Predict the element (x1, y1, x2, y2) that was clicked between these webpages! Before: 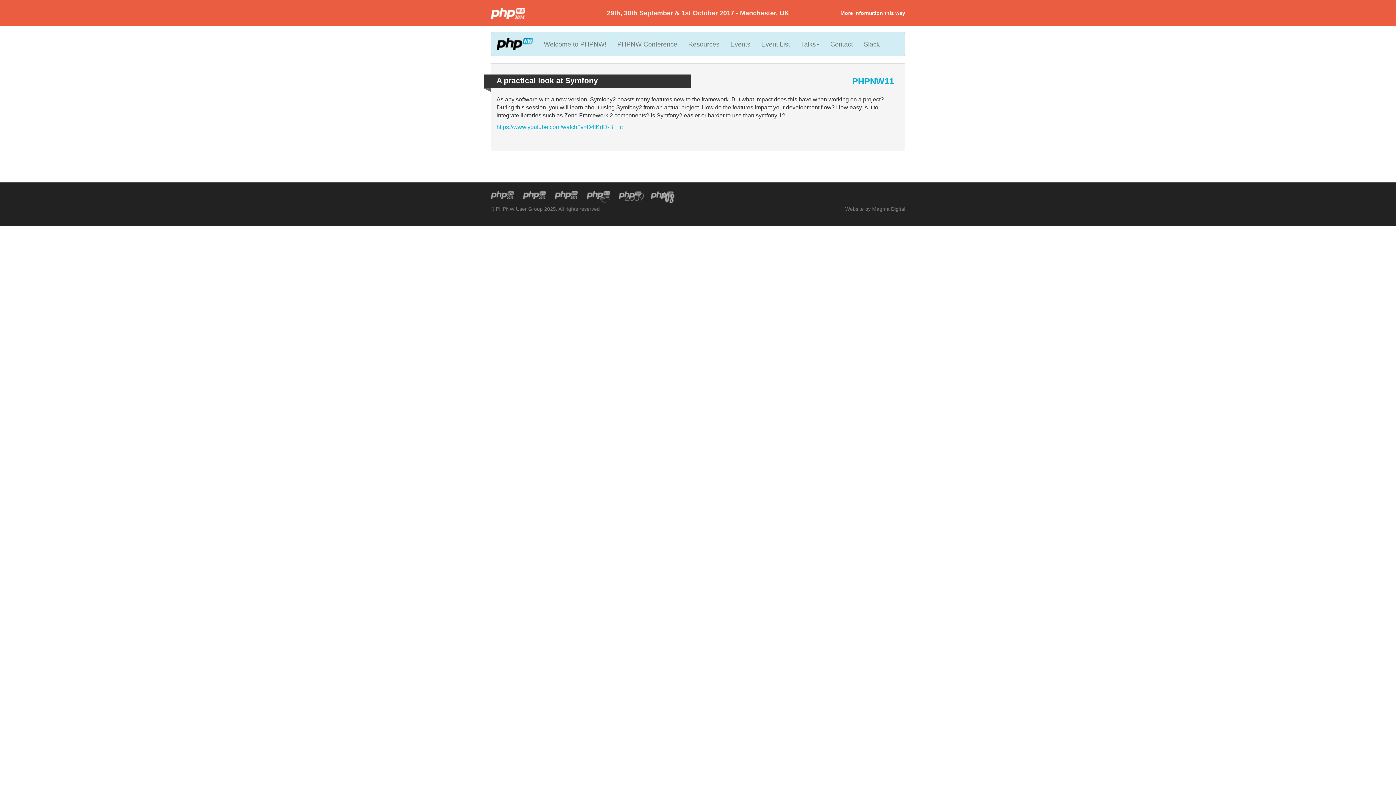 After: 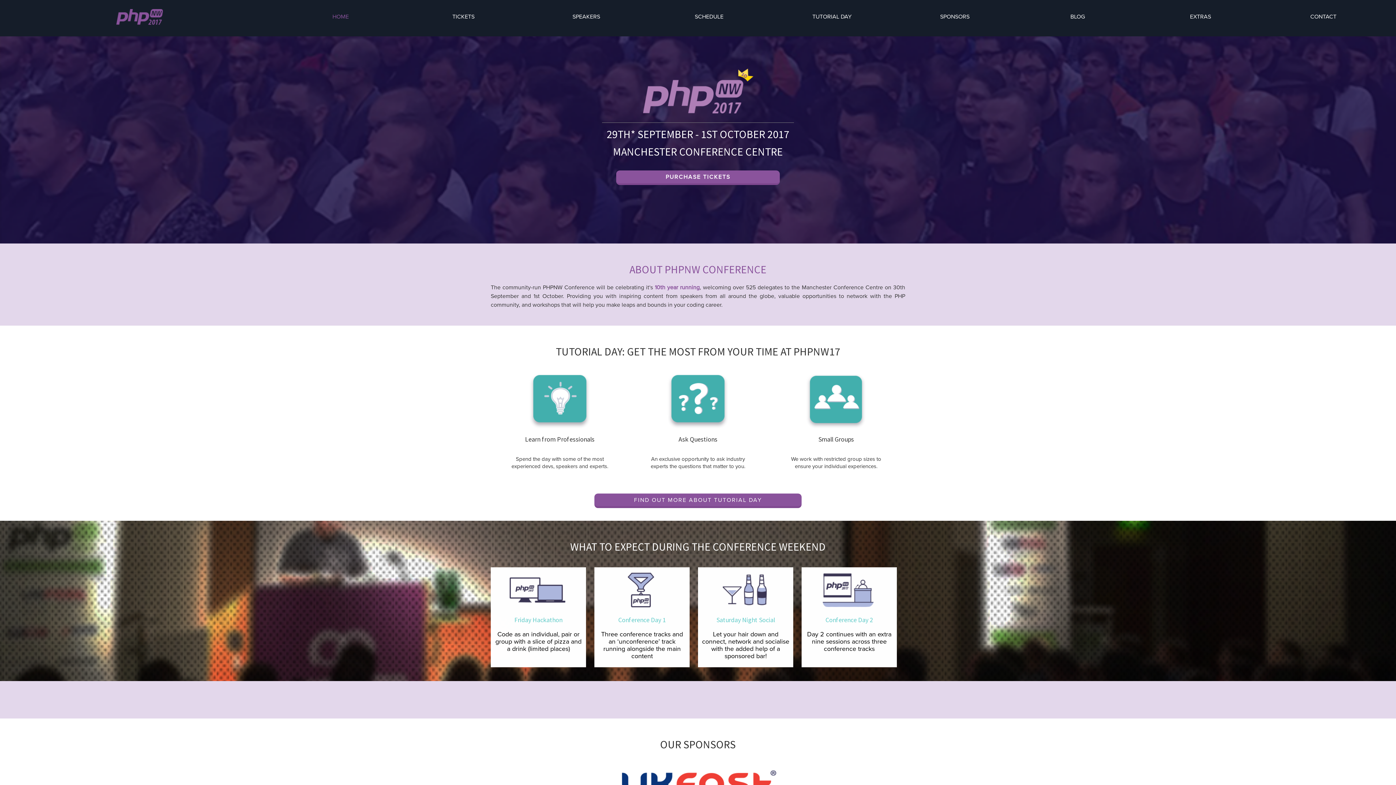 Action: label: More information this way bbox: (840, 10, 905, 16)